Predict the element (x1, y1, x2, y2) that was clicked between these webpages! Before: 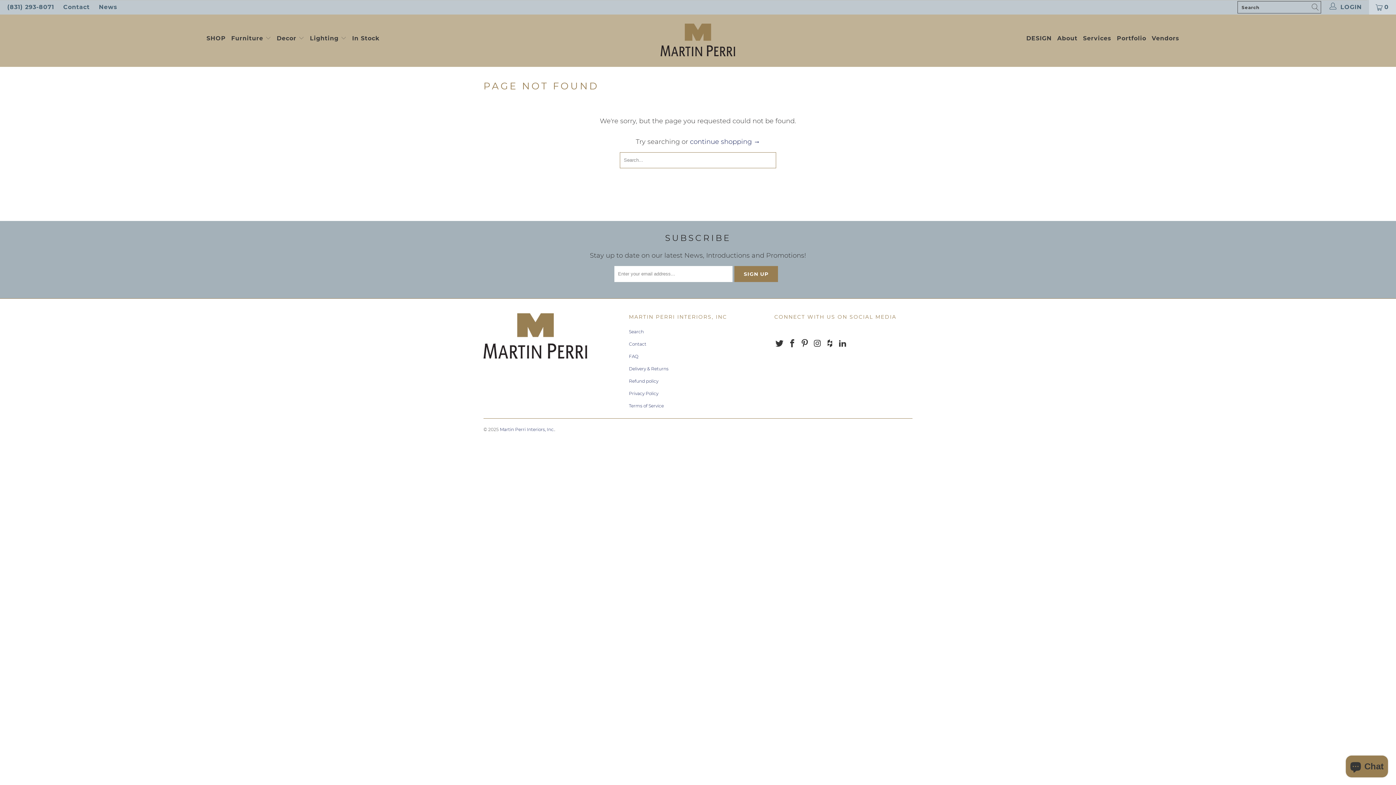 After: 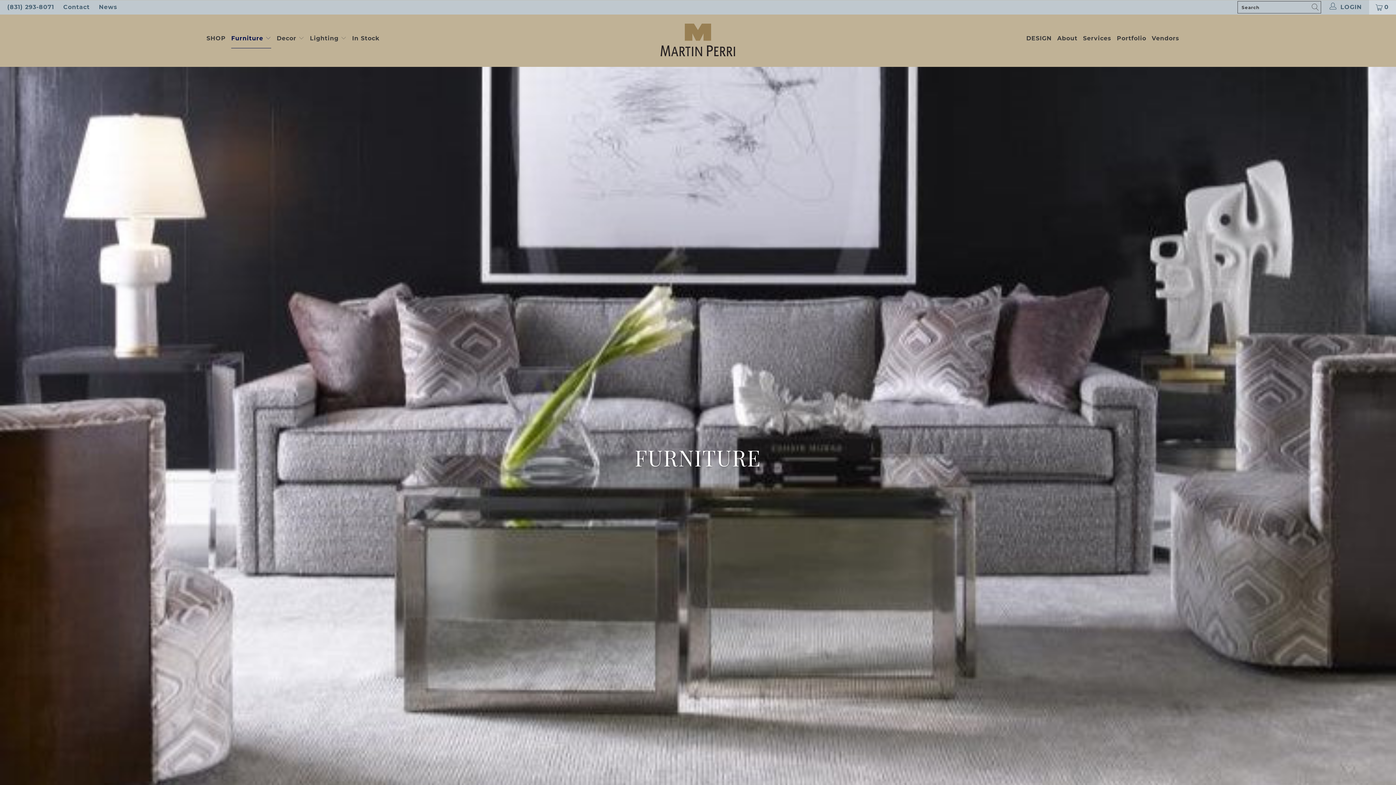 Action: bbox: (231, 29, 271, 48) label: Furniture 